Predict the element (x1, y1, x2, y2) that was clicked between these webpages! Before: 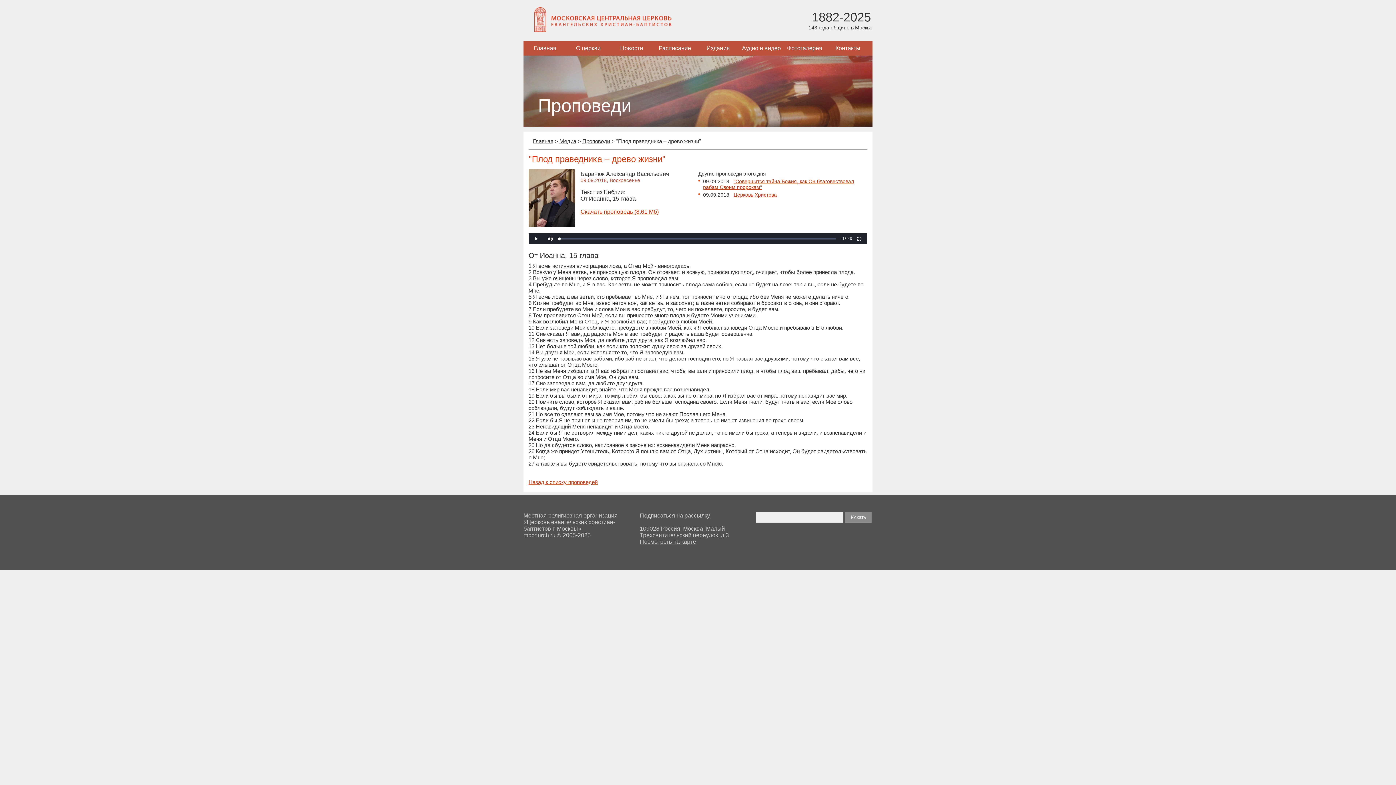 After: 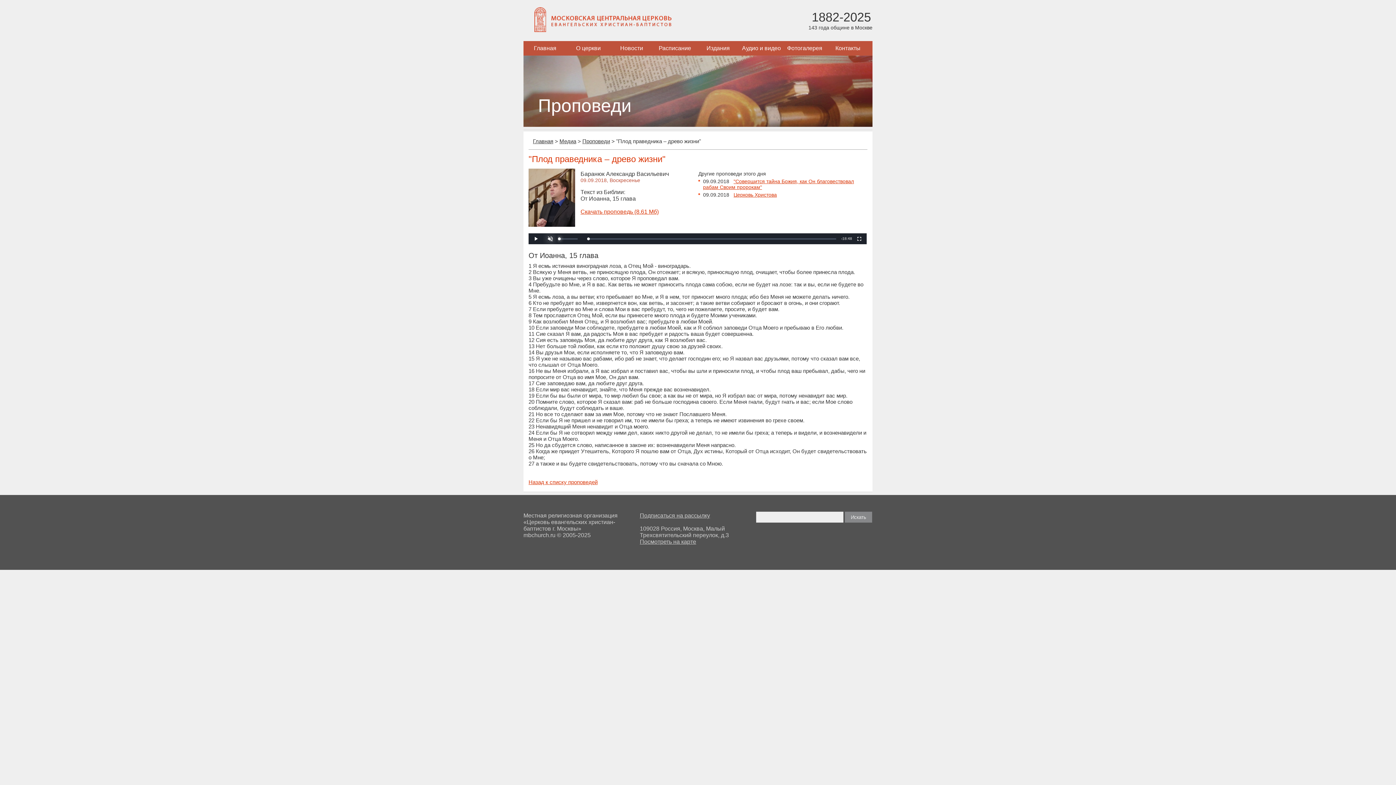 Action: bbox: (543, 233, 557, 244) label: Mute